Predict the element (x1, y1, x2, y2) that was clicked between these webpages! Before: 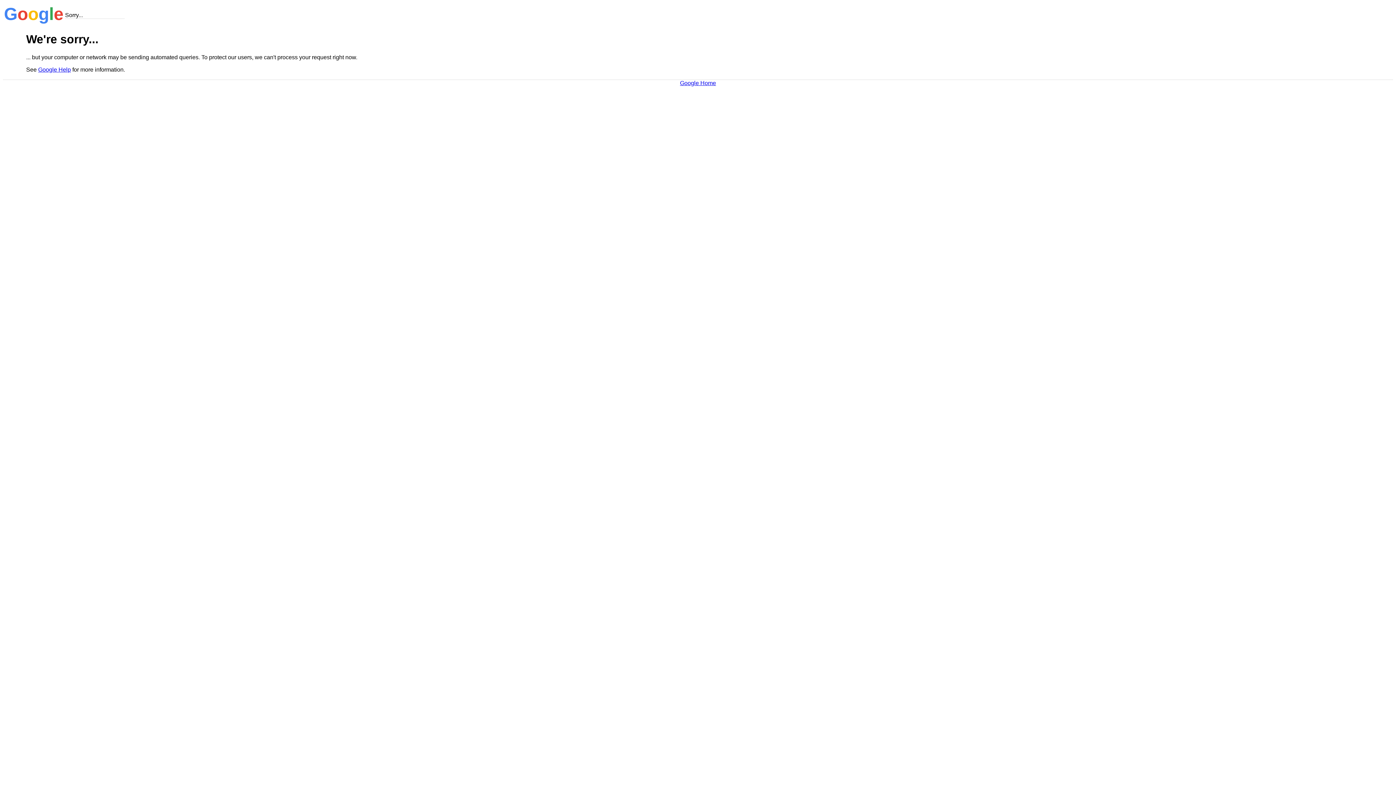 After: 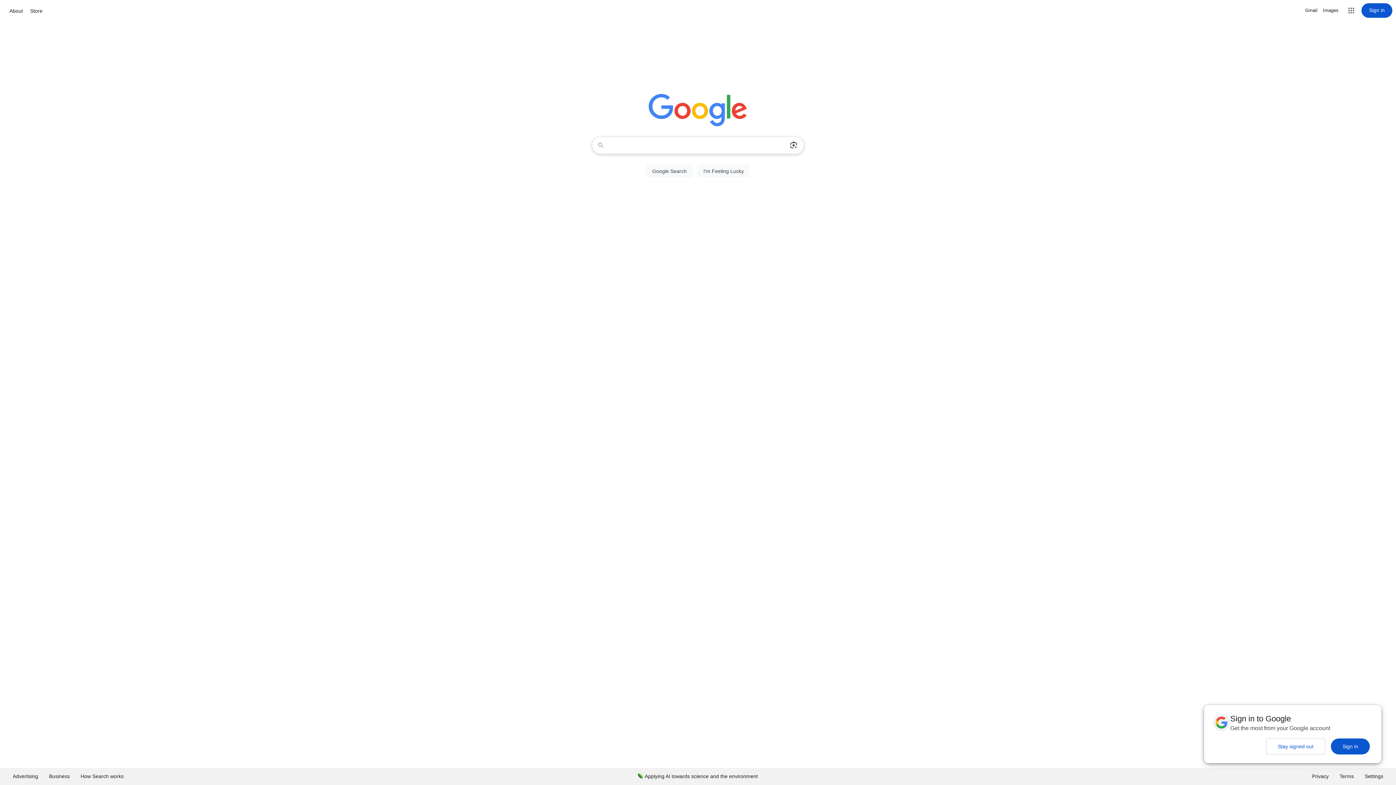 Action: bbox: (680, 79, 716, 86) label: Google Home